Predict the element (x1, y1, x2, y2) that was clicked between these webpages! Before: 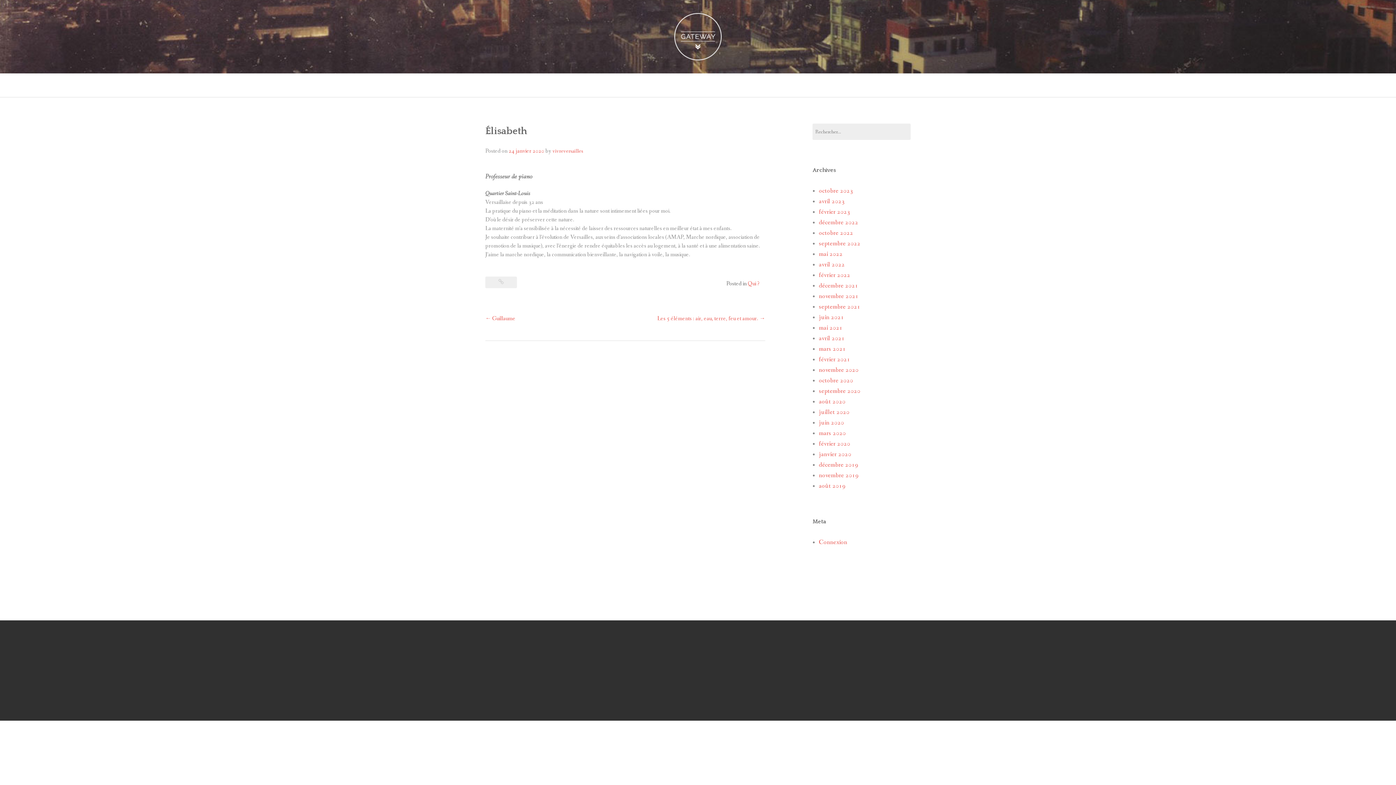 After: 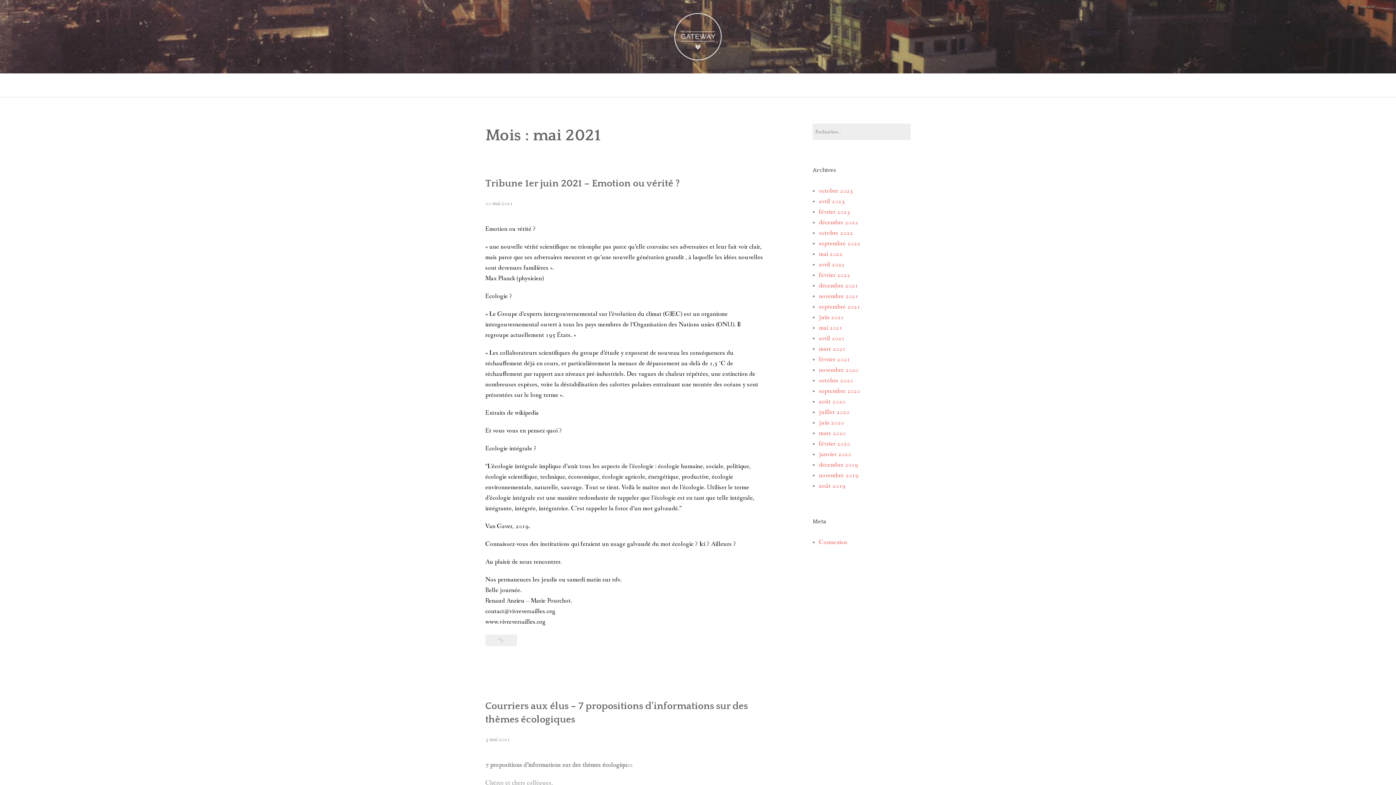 Action: label: mai 2021 bbox: (819, 324, 842, 332)